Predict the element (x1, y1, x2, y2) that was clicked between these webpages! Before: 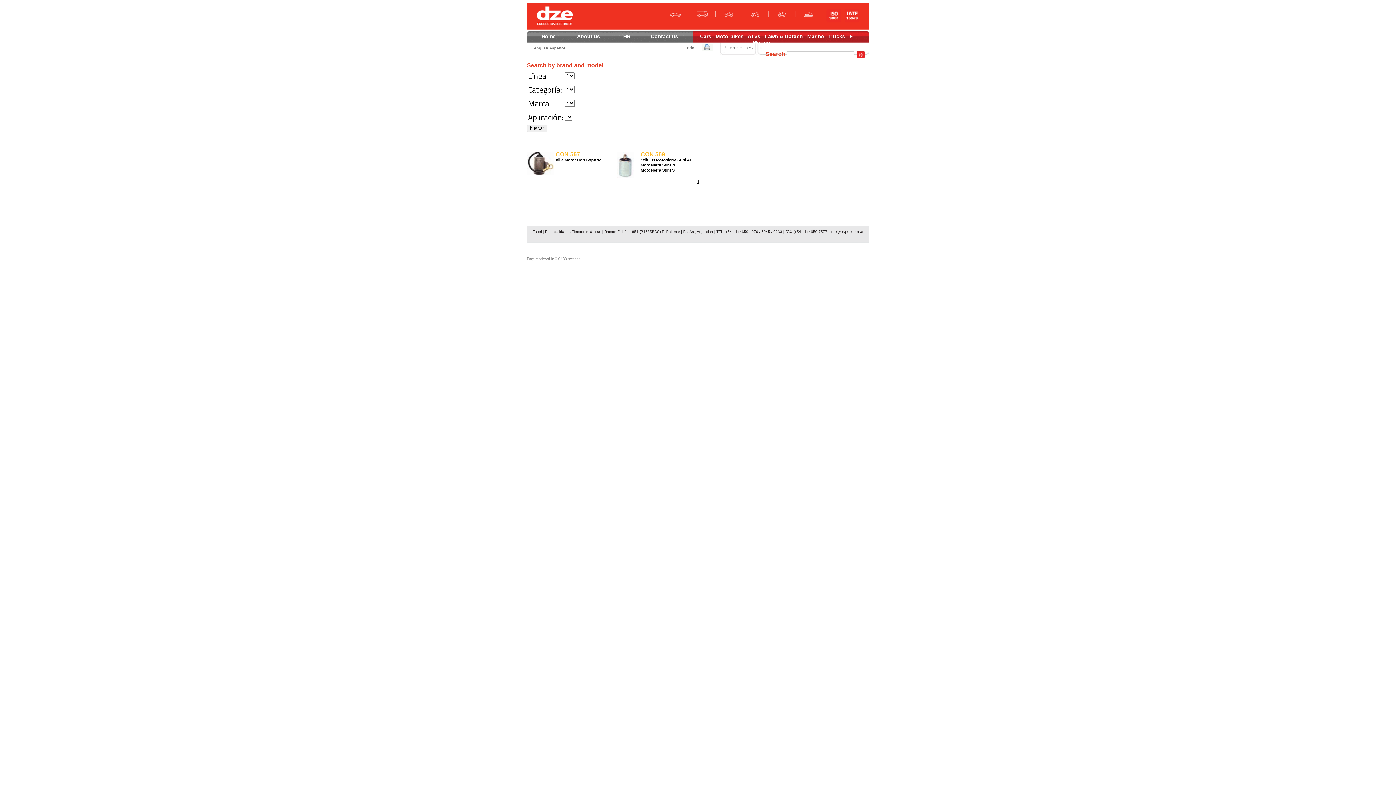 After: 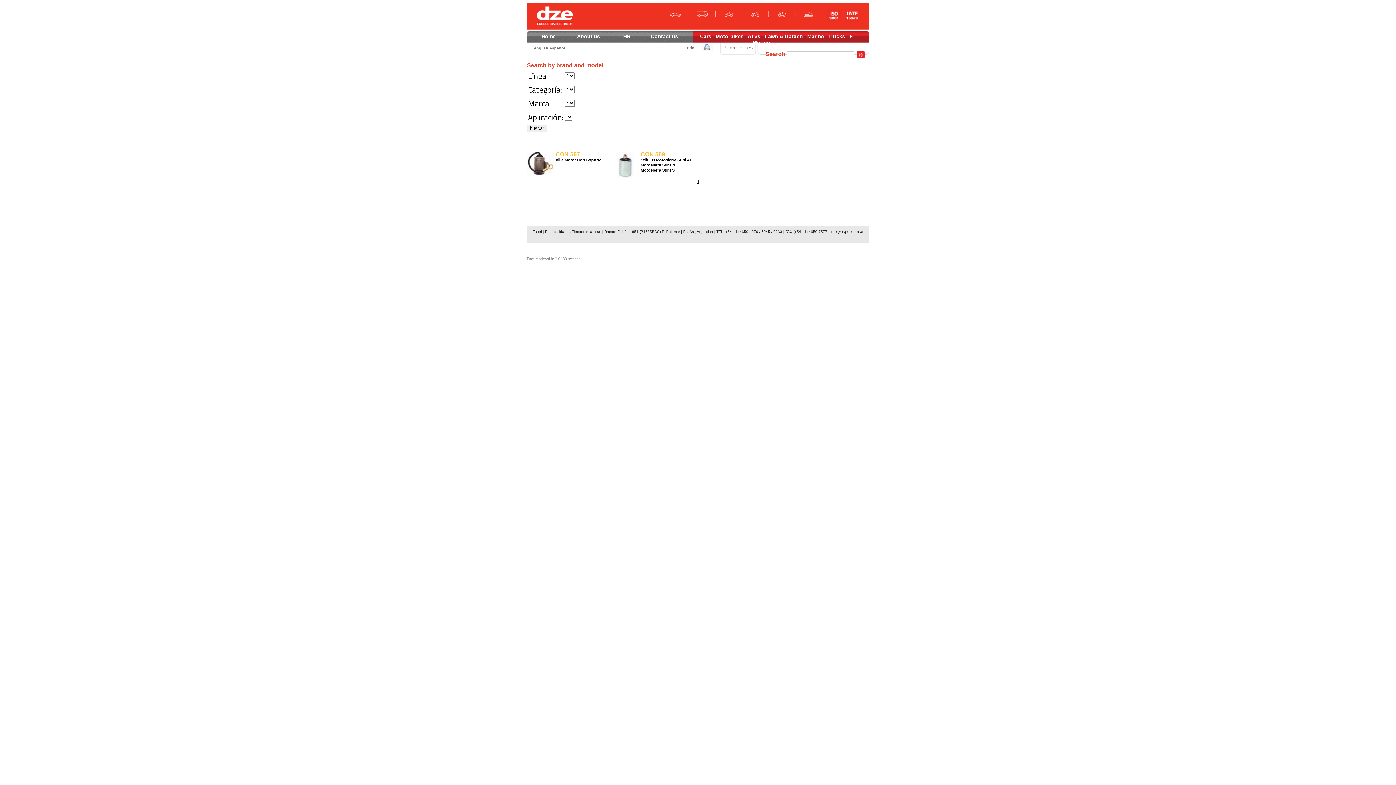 Action: bbox: (830, 229, 863, 233) label: info@espel.com.ar